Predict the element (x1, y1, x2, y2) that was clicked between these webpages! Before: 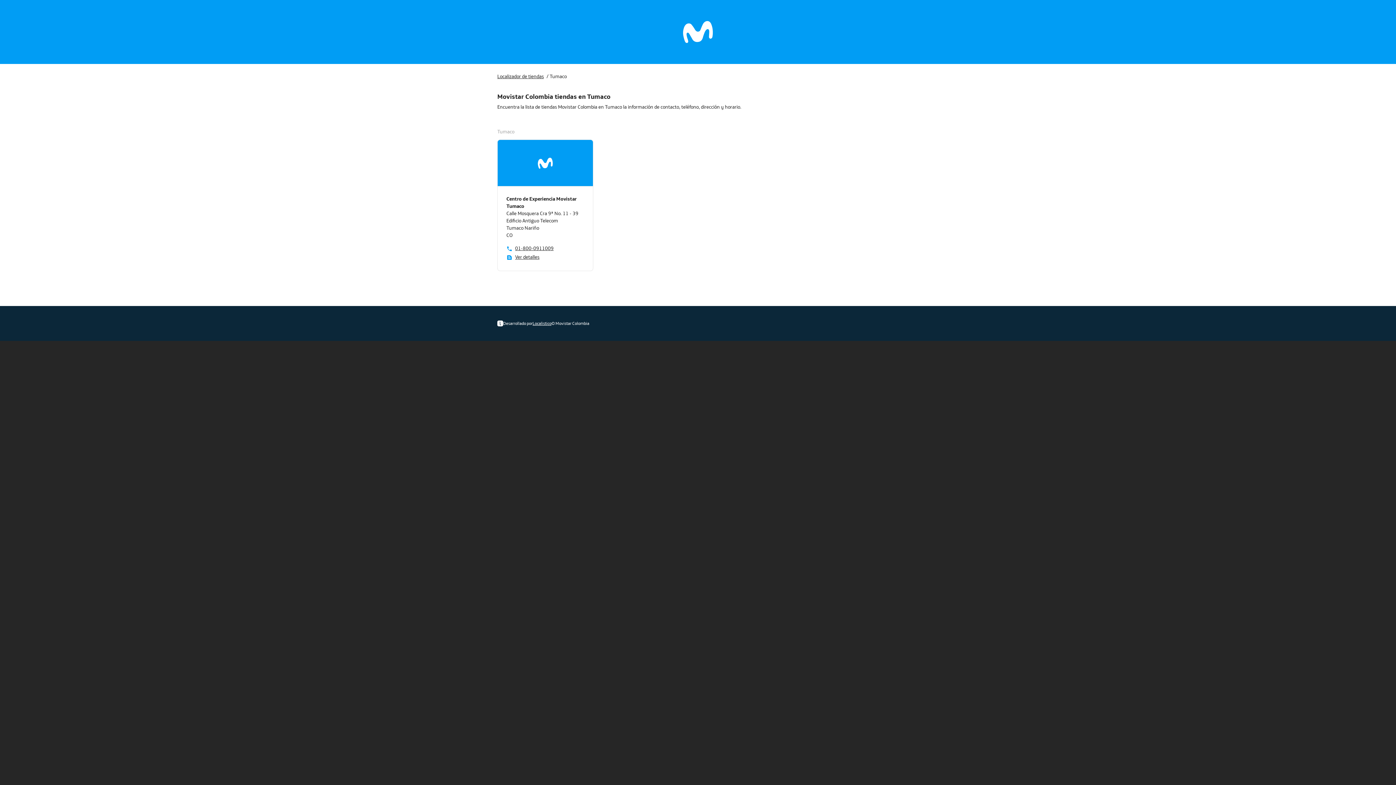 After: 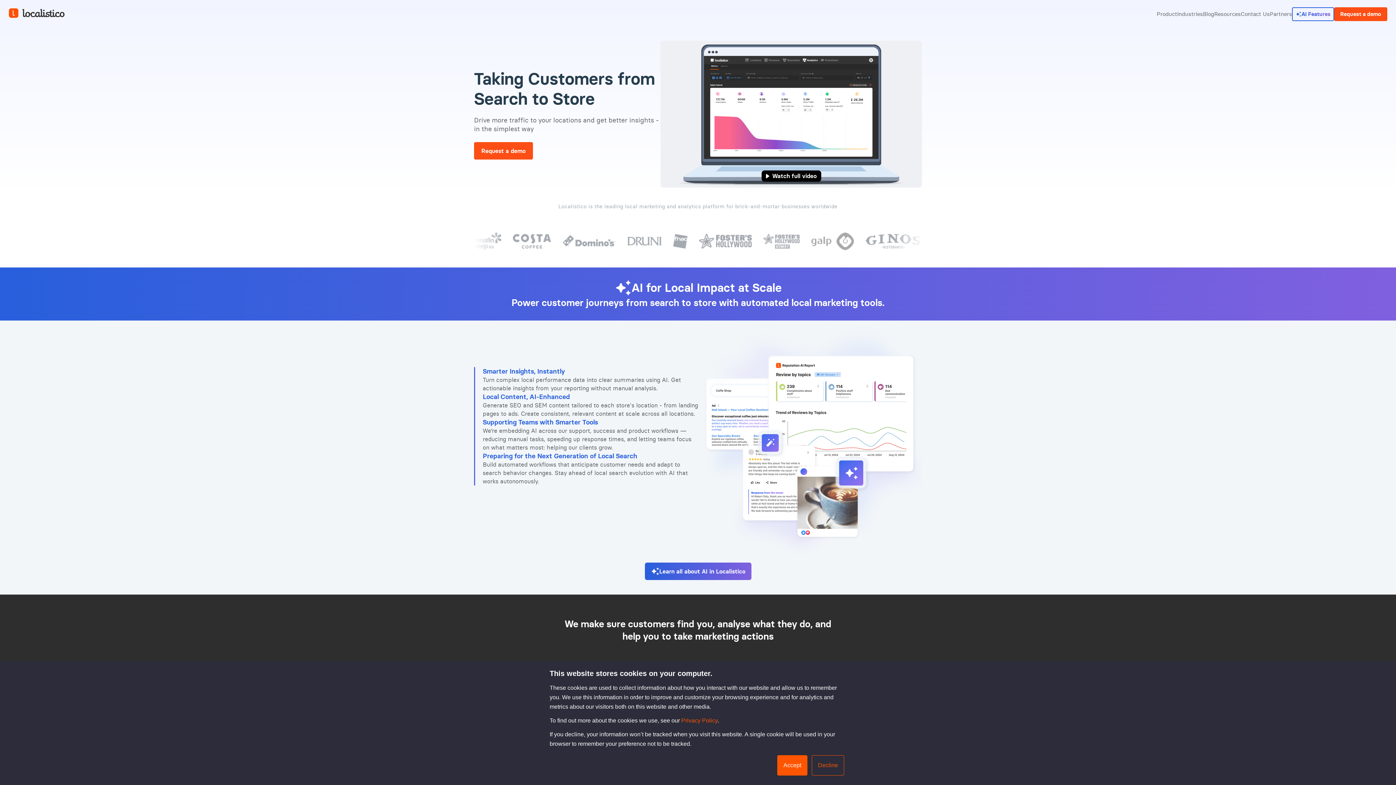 Action: bbox: (532, 320, 551, 326) label: Localistico